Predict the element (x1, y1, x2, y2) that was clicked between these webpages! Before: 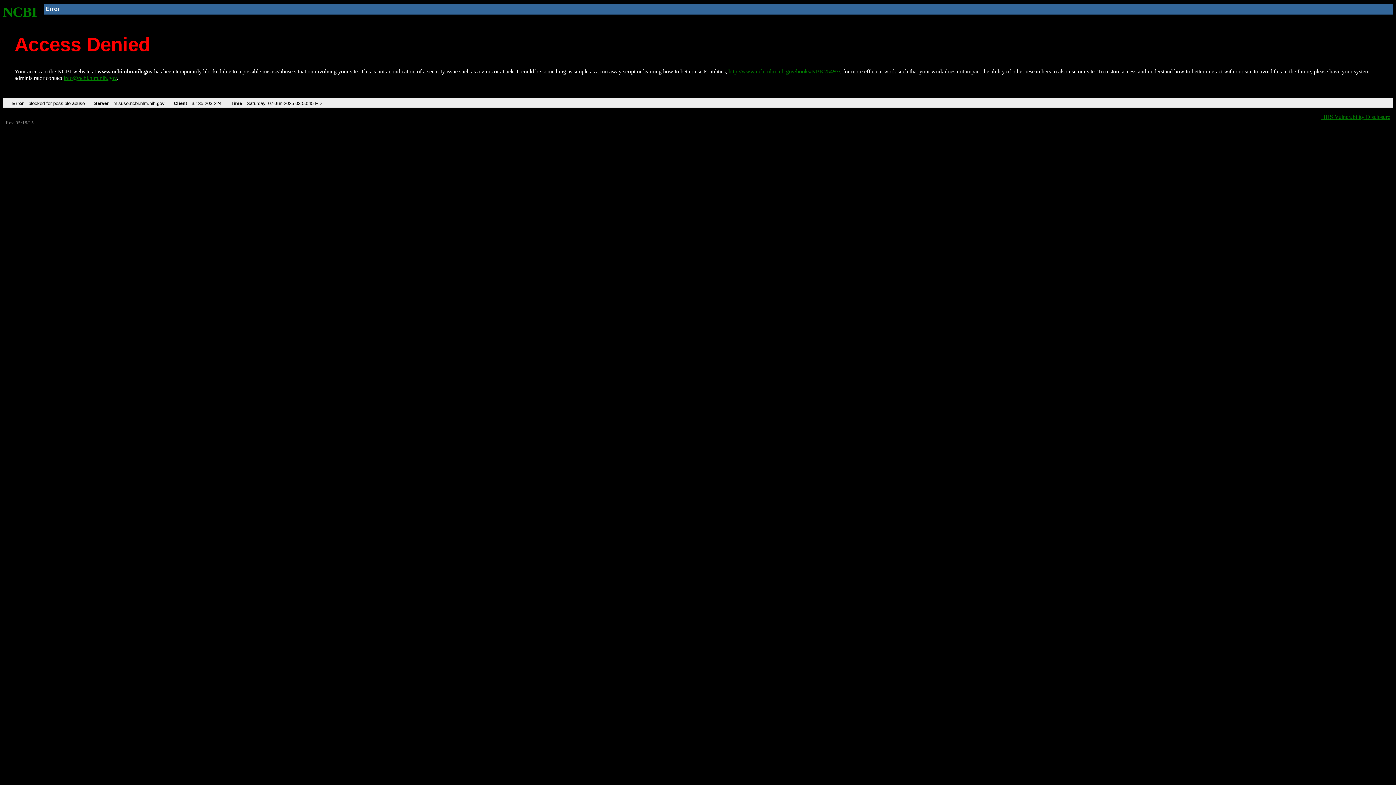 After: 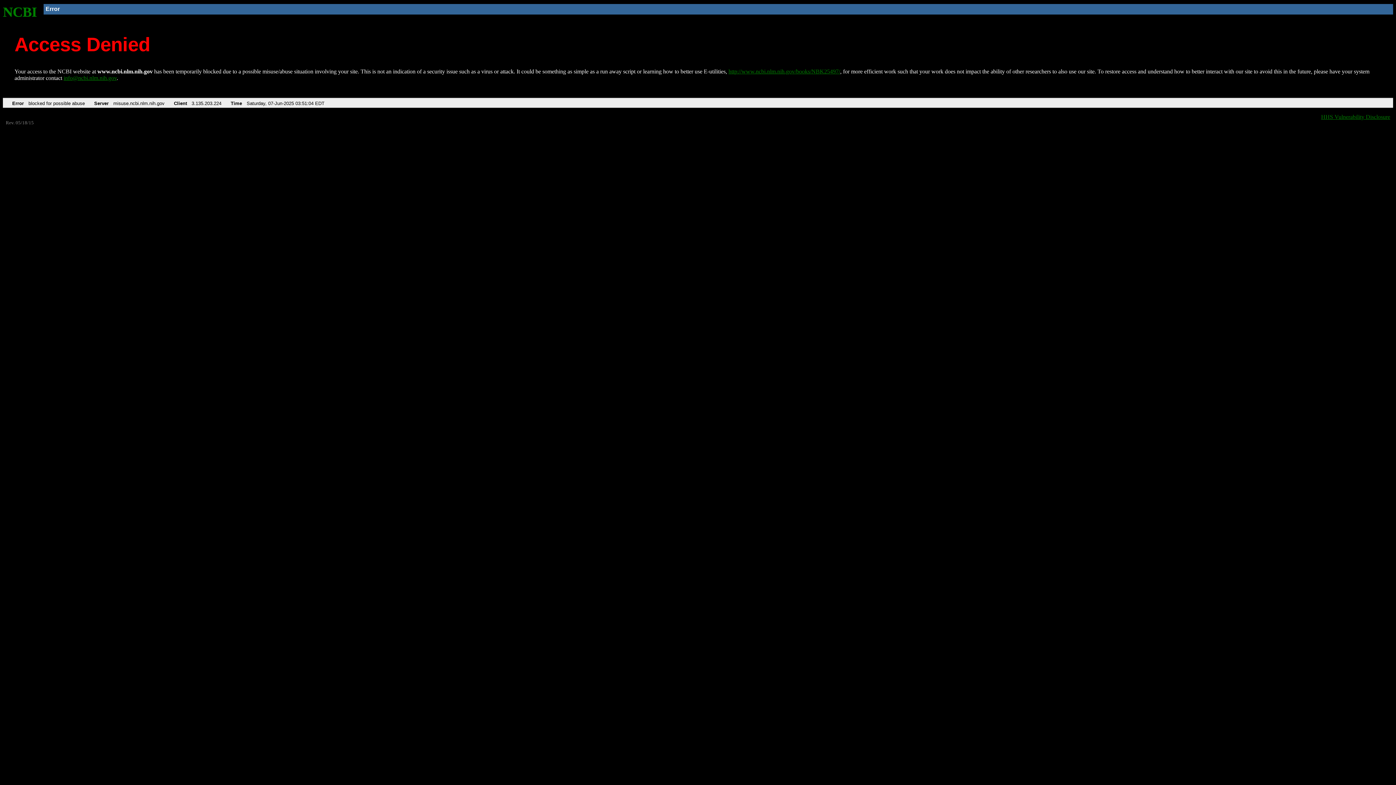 Action: bbox: (2, 4, 37, 19) label: NCBI